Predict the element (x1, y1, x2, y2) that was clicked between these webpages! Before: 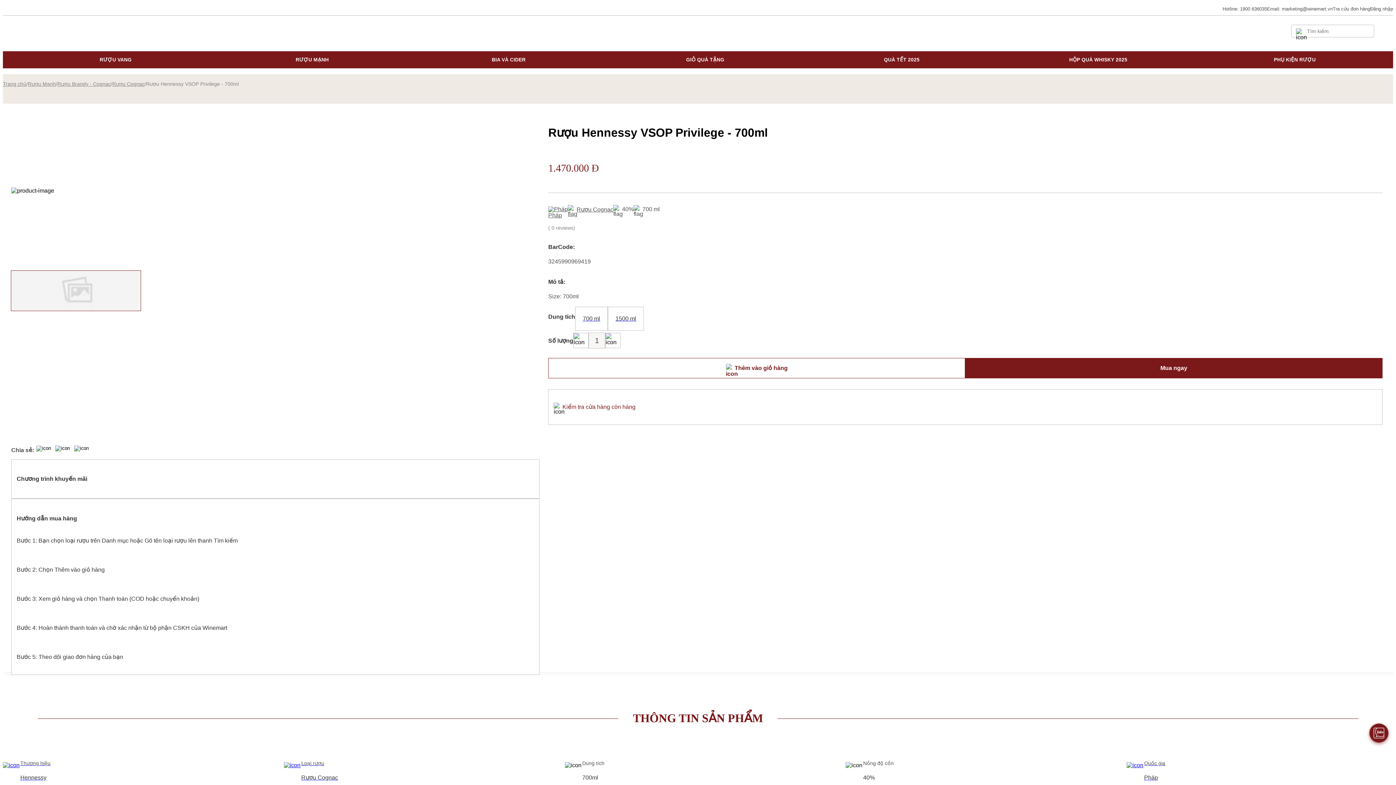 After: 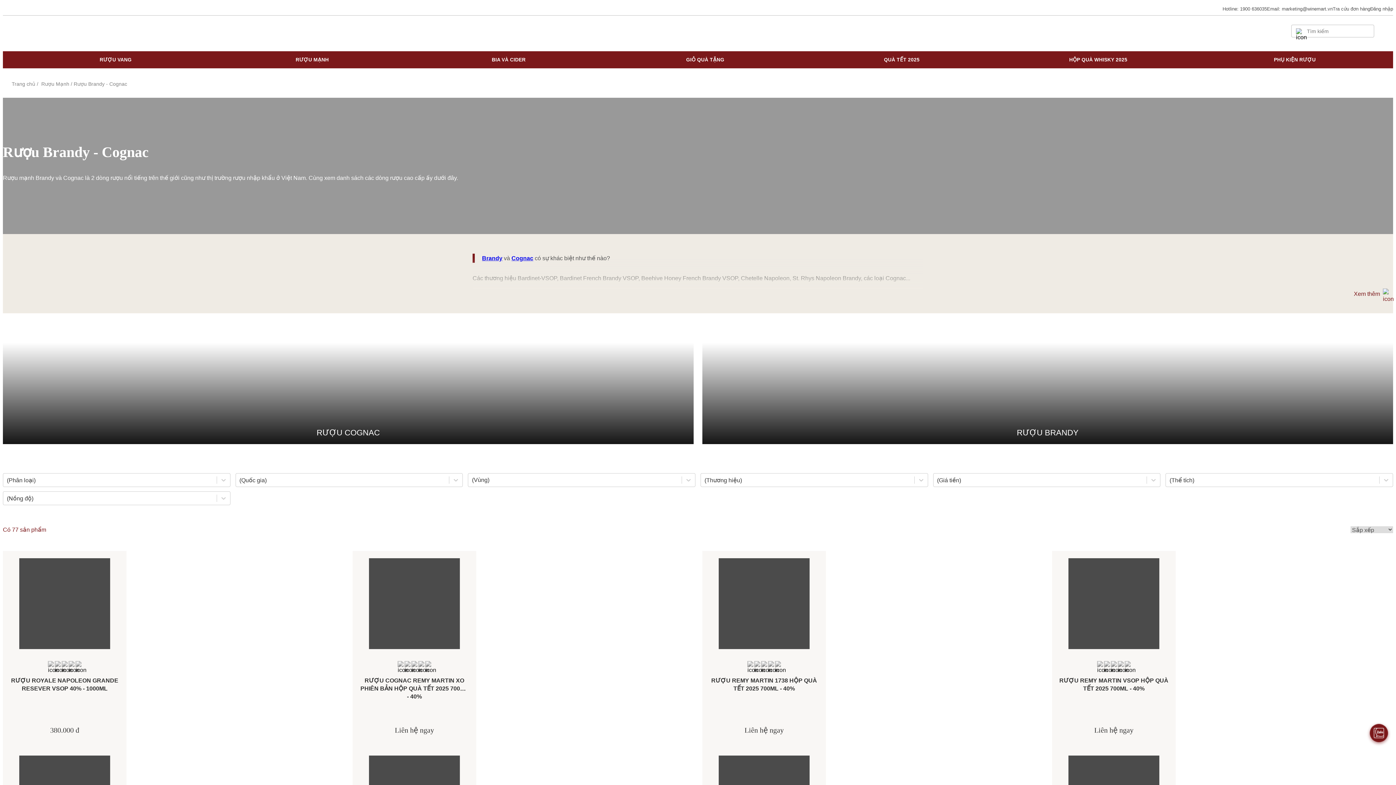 Action: bbox: (57, 80, 110, 87) label: Rượu Brandy - Cognac